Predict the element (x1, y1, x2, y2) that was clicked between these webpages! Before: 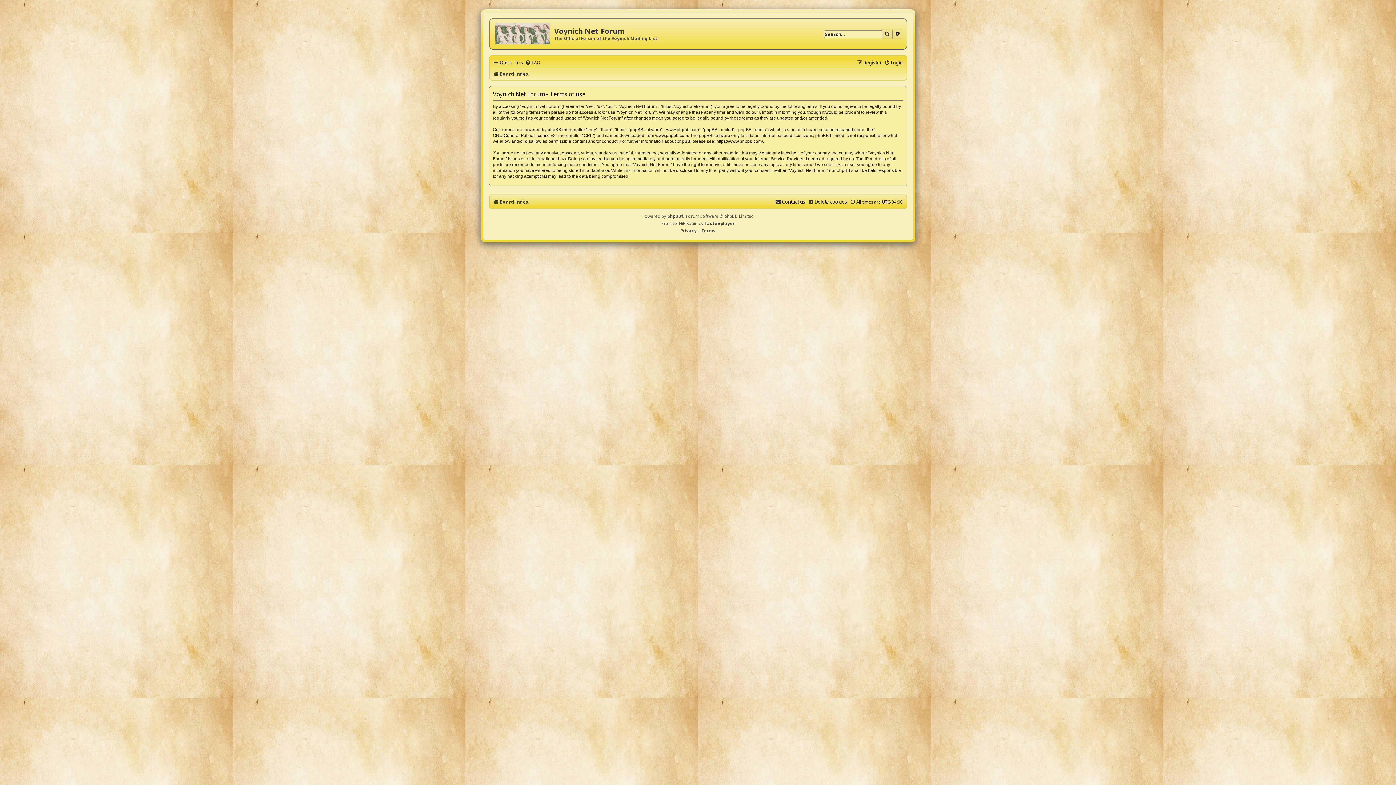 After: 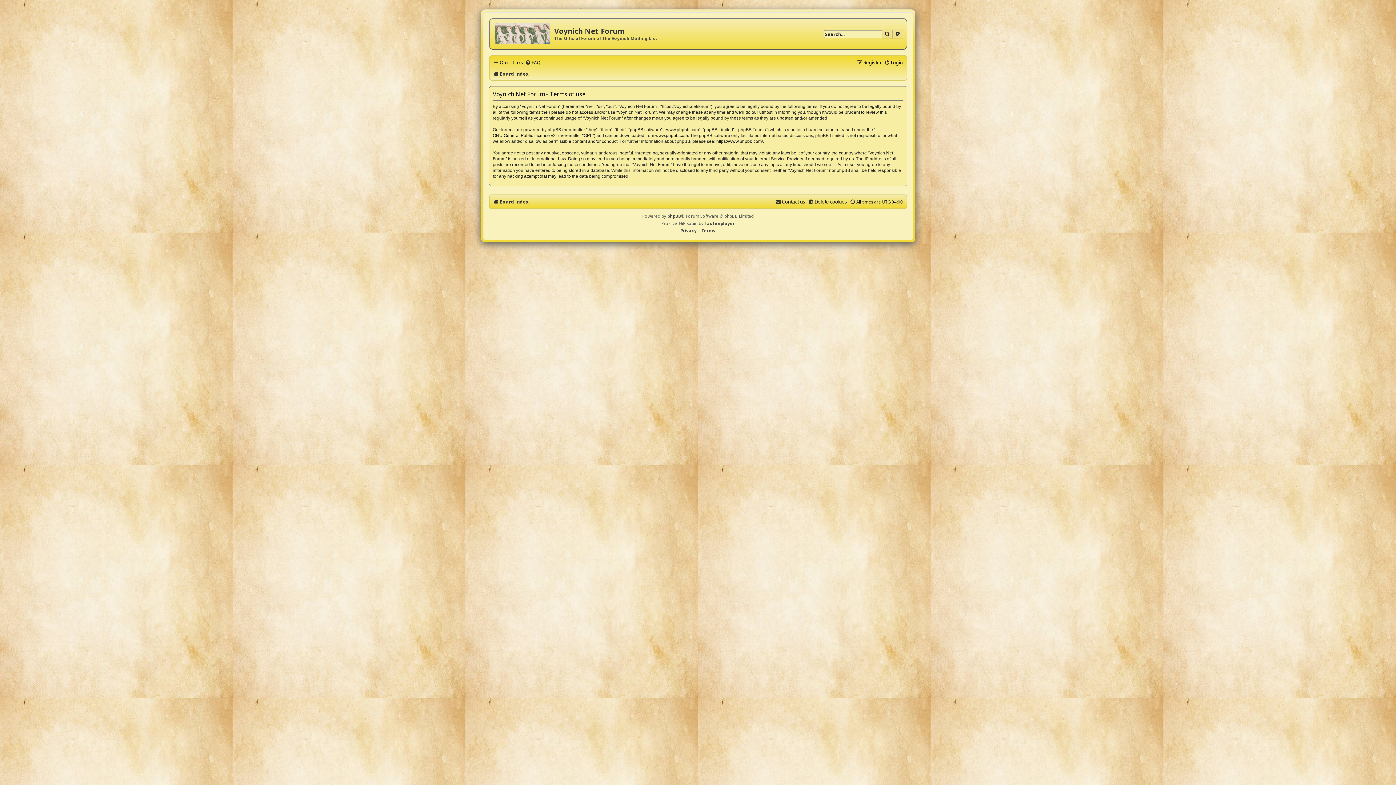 Action: bbox: (701, 227, 715, 234) label: Terms